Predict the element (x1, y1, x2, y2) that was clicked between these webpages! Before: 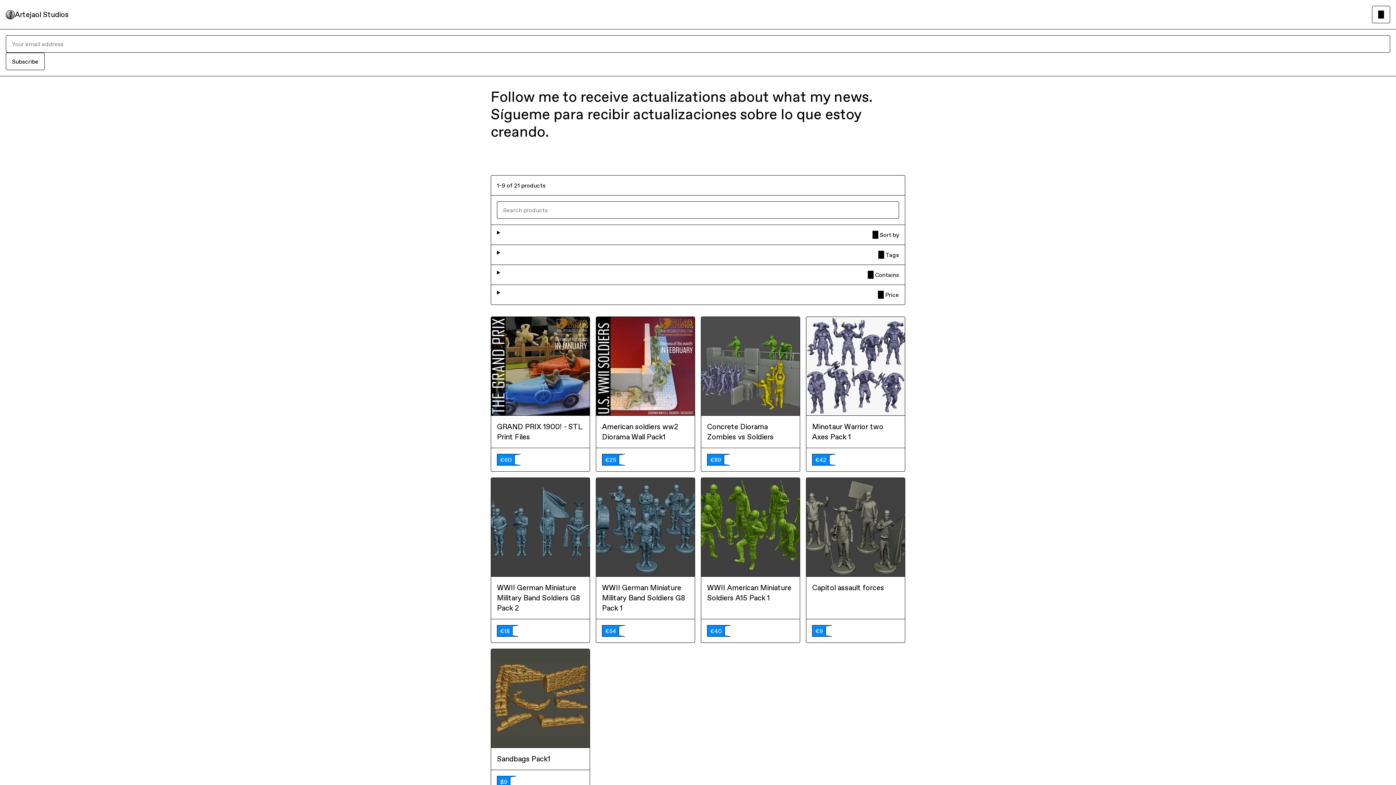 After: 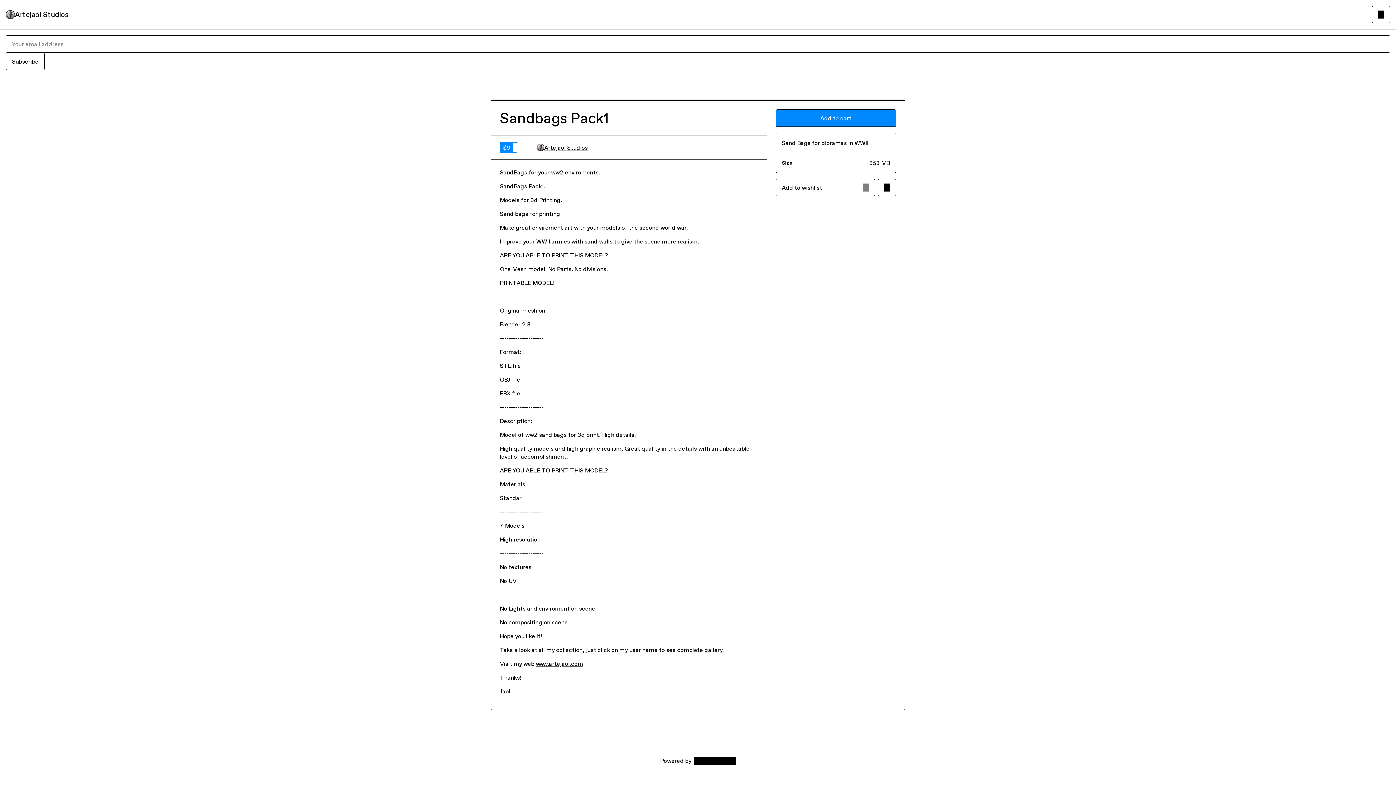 Action: bbox: (497, 754, 584, 764) label: Sandbags Pack1